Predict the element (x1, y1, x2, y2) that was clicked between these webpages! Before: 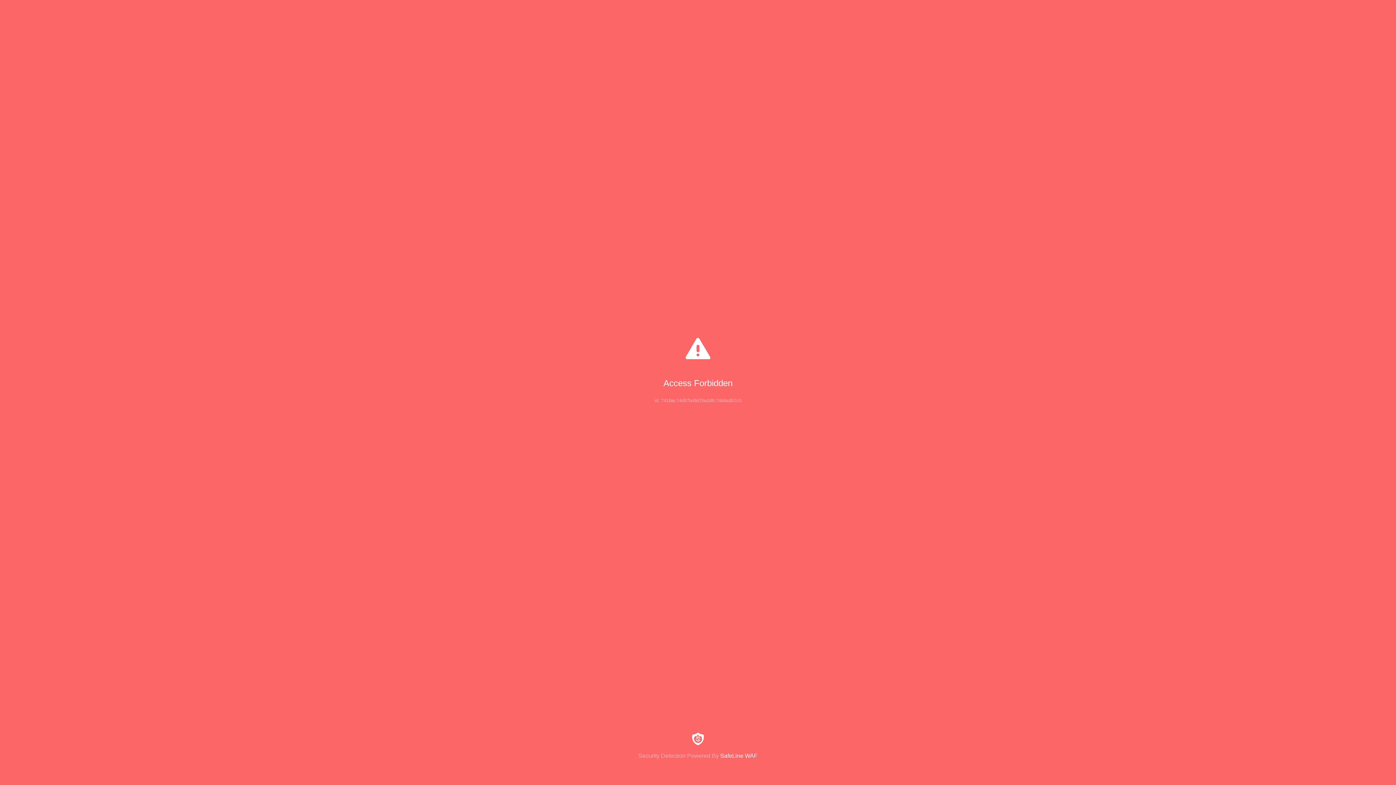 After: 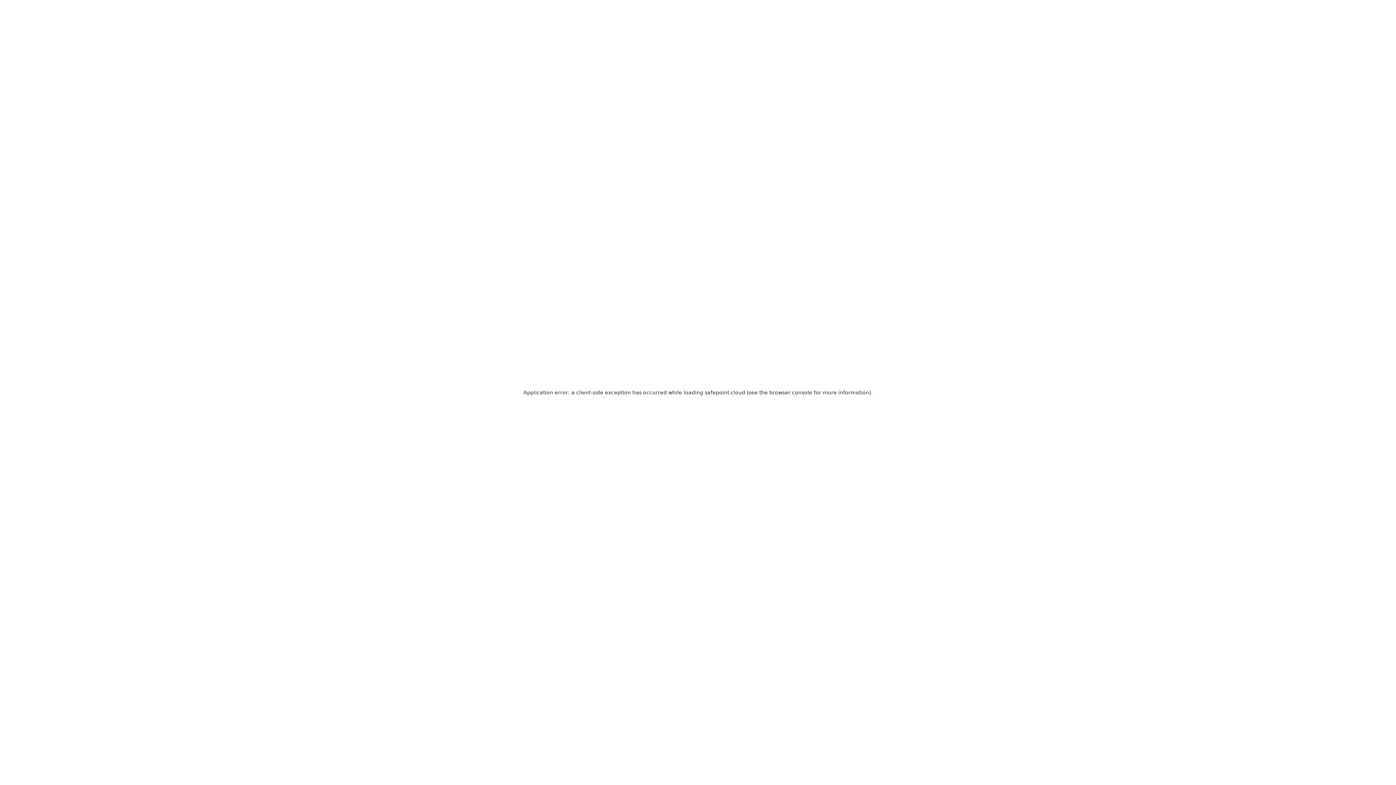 Action: bbox: (0, 733, 1396, 759) label: Security Detection Powered By SafeLine WAF